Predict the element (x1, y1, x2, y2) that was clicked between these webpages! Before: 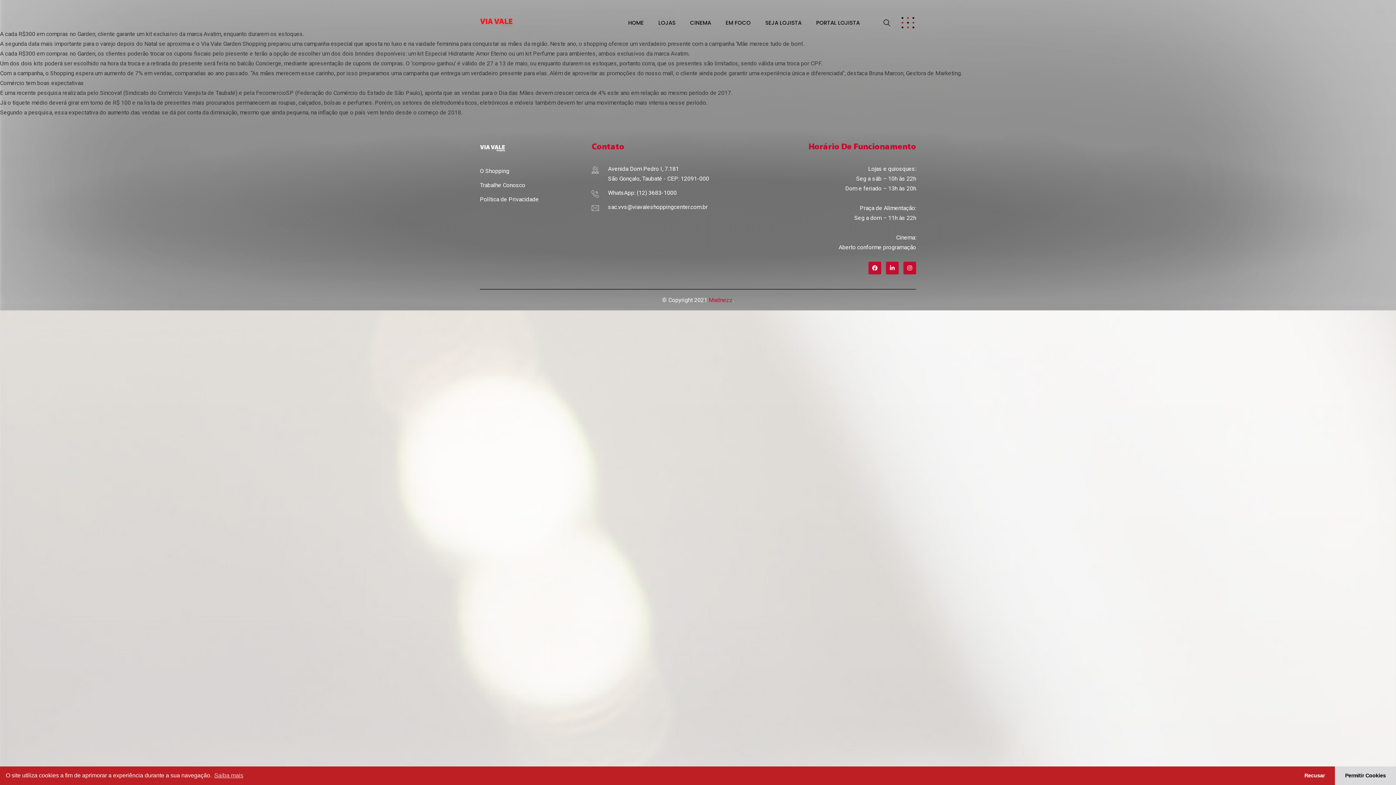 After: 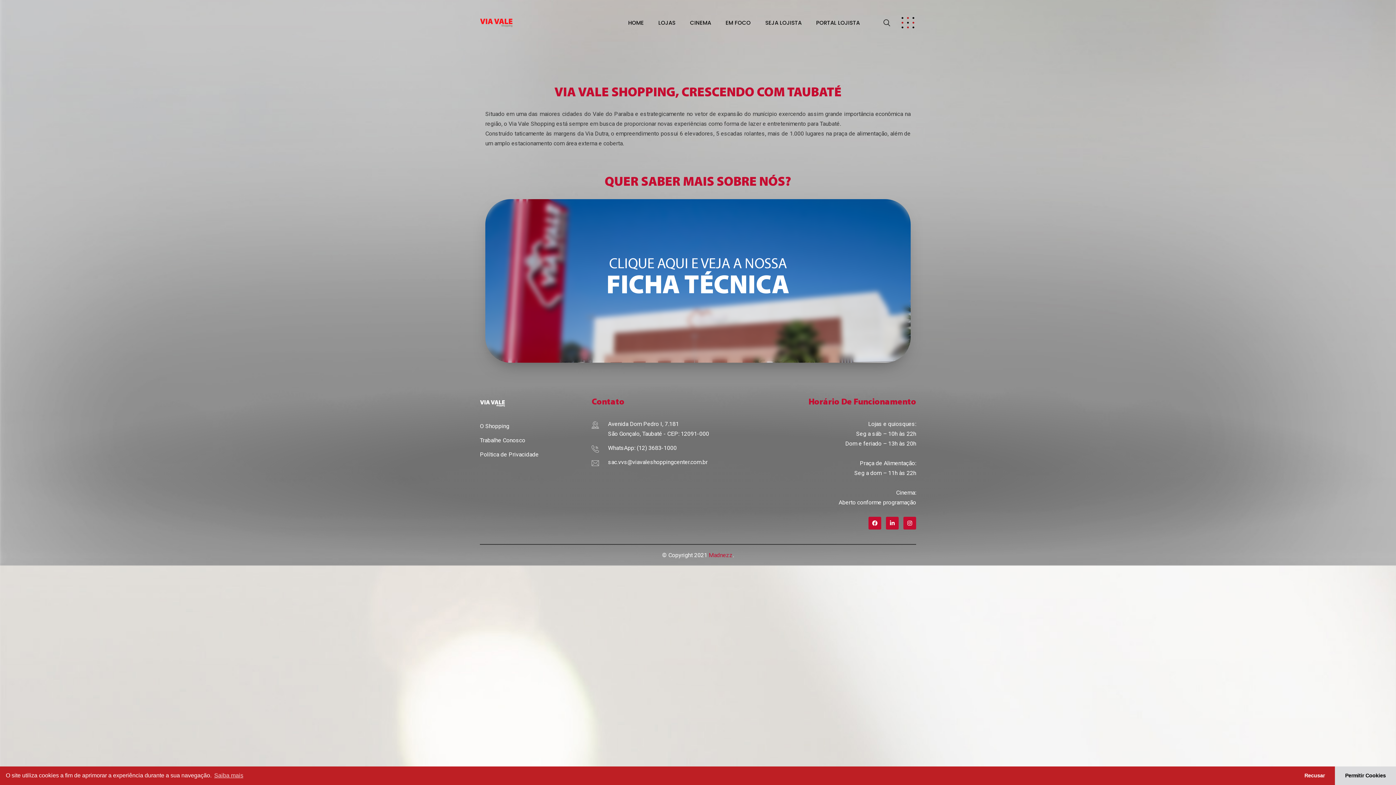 Action: label: O Shopping bbox: (480, 167, 509, 174)